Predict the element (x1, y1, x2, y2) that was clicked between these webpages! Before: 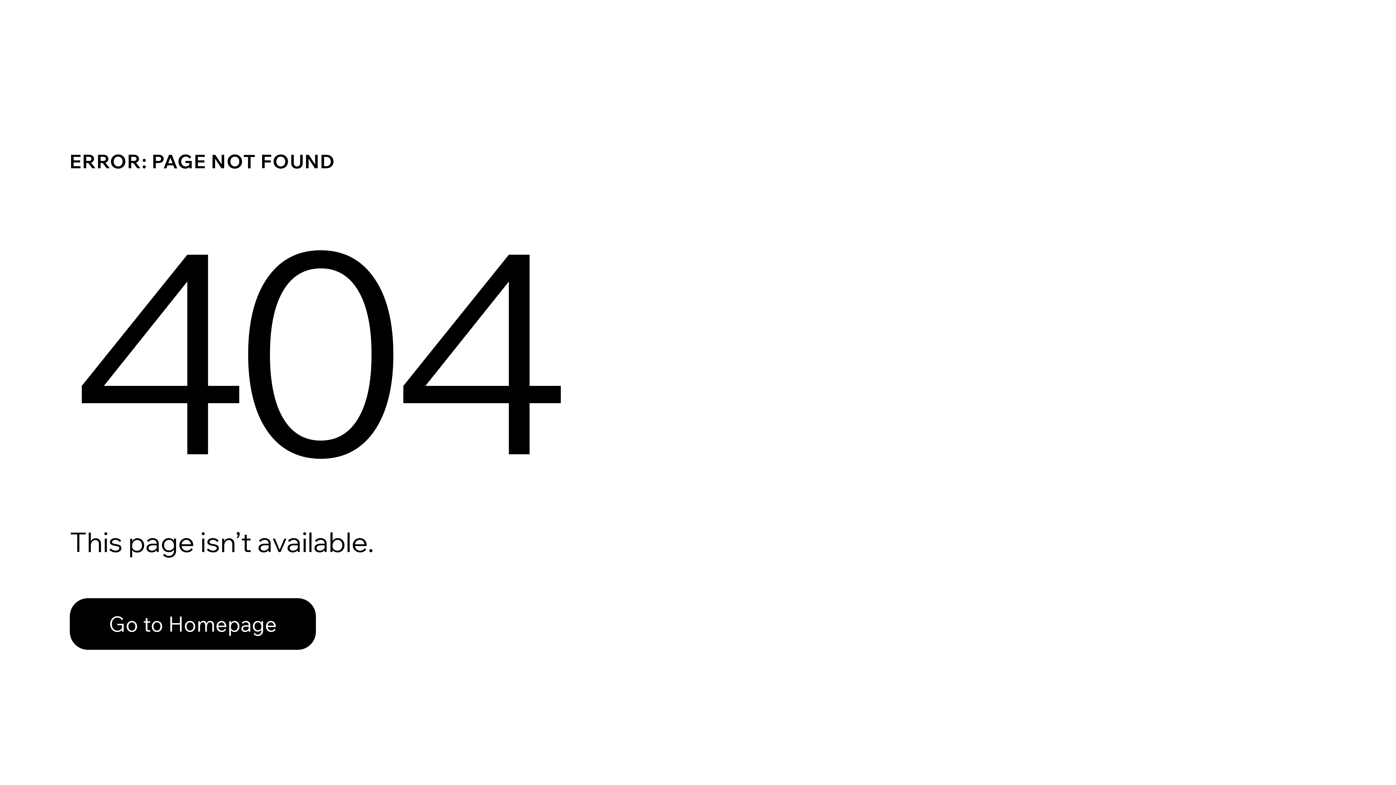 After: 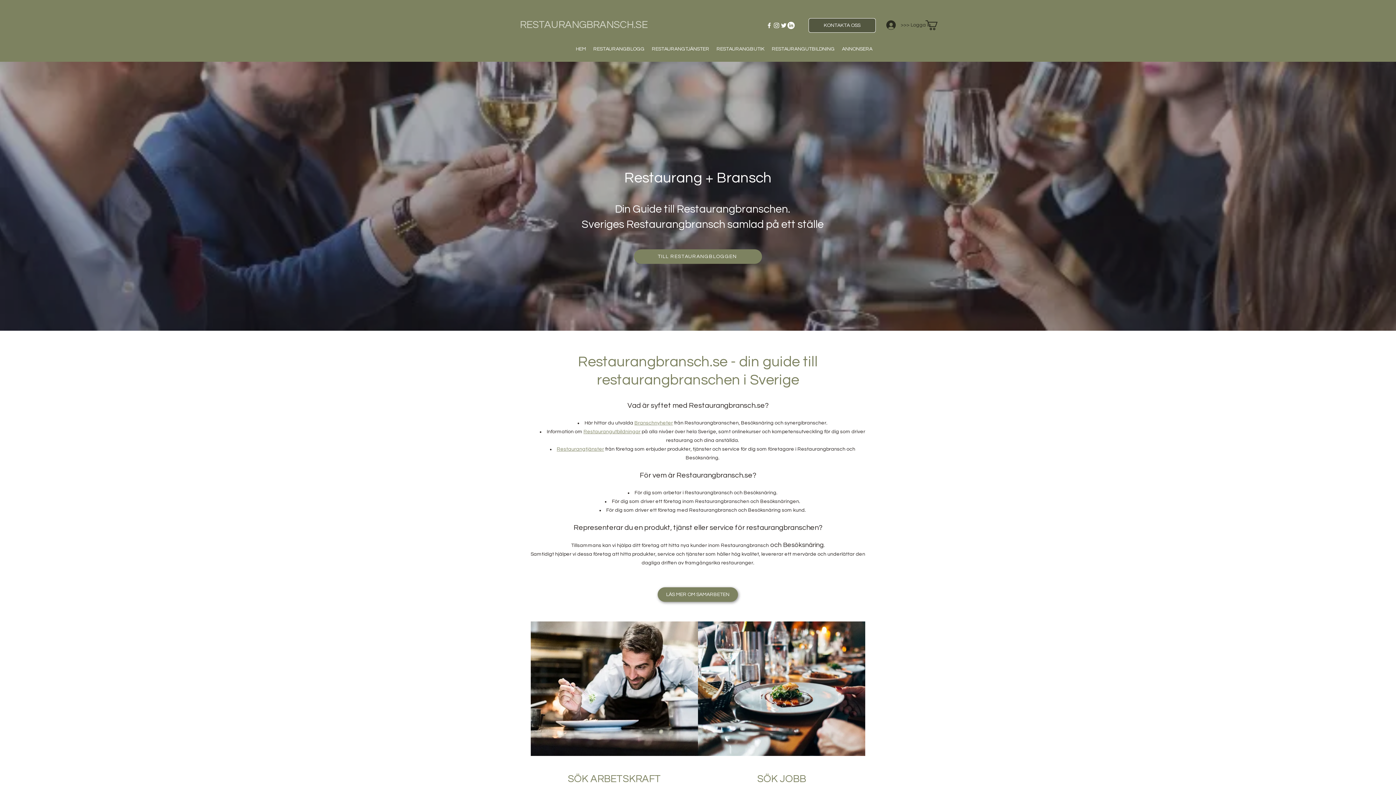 Action: label: Go to Homepage bbox: (69, 582, 768, 659)